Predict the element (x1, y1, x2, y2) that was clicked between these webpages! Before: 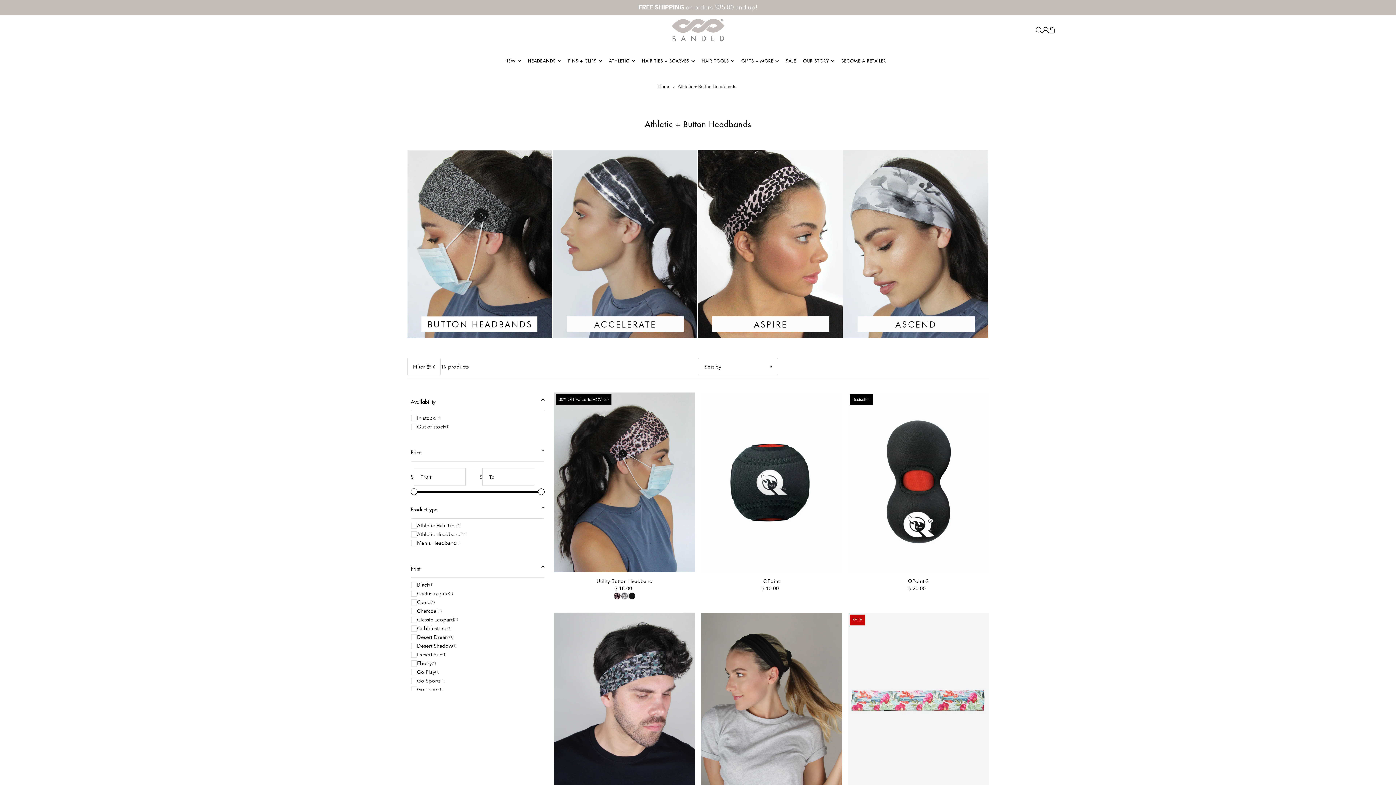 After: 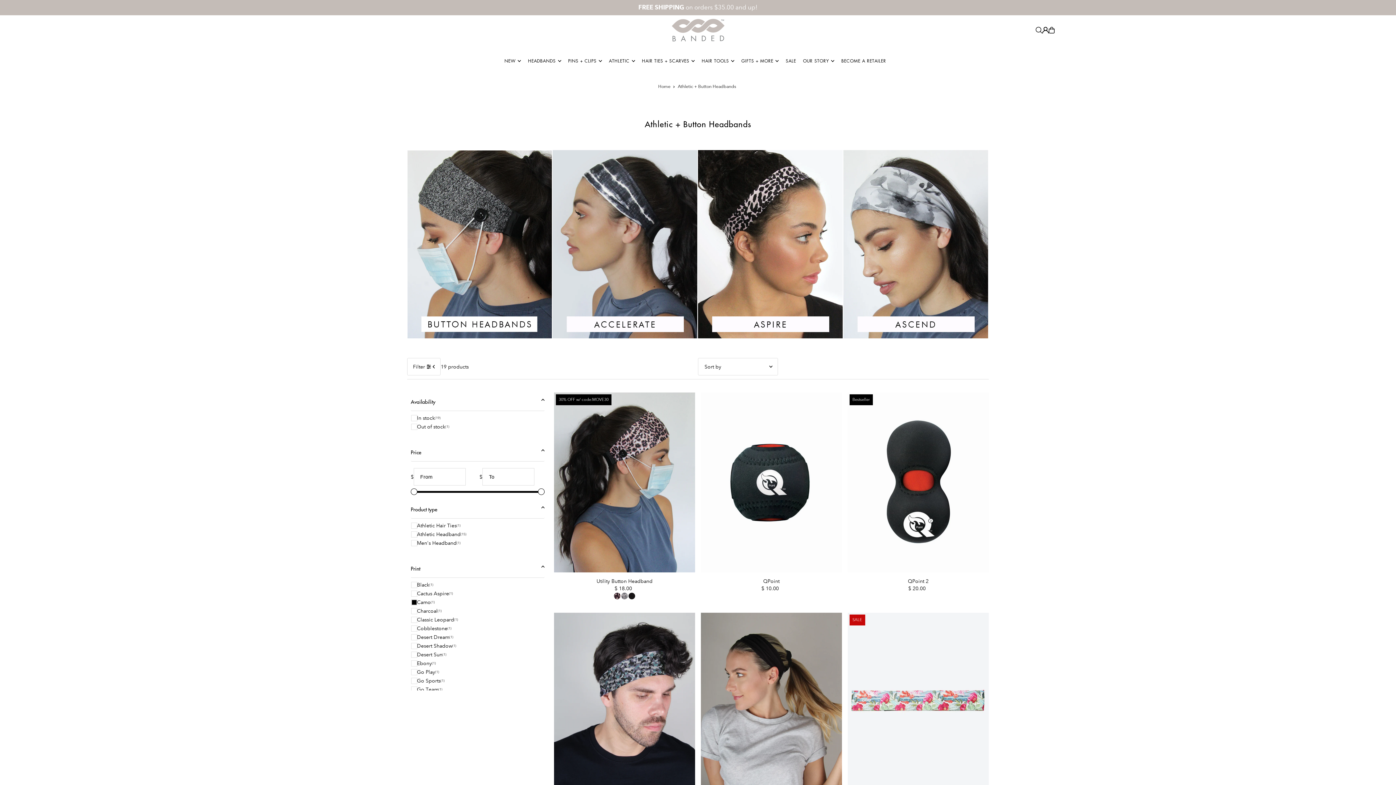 Action: label: Camo
(1) bbox: (411, 599, 435, 605)